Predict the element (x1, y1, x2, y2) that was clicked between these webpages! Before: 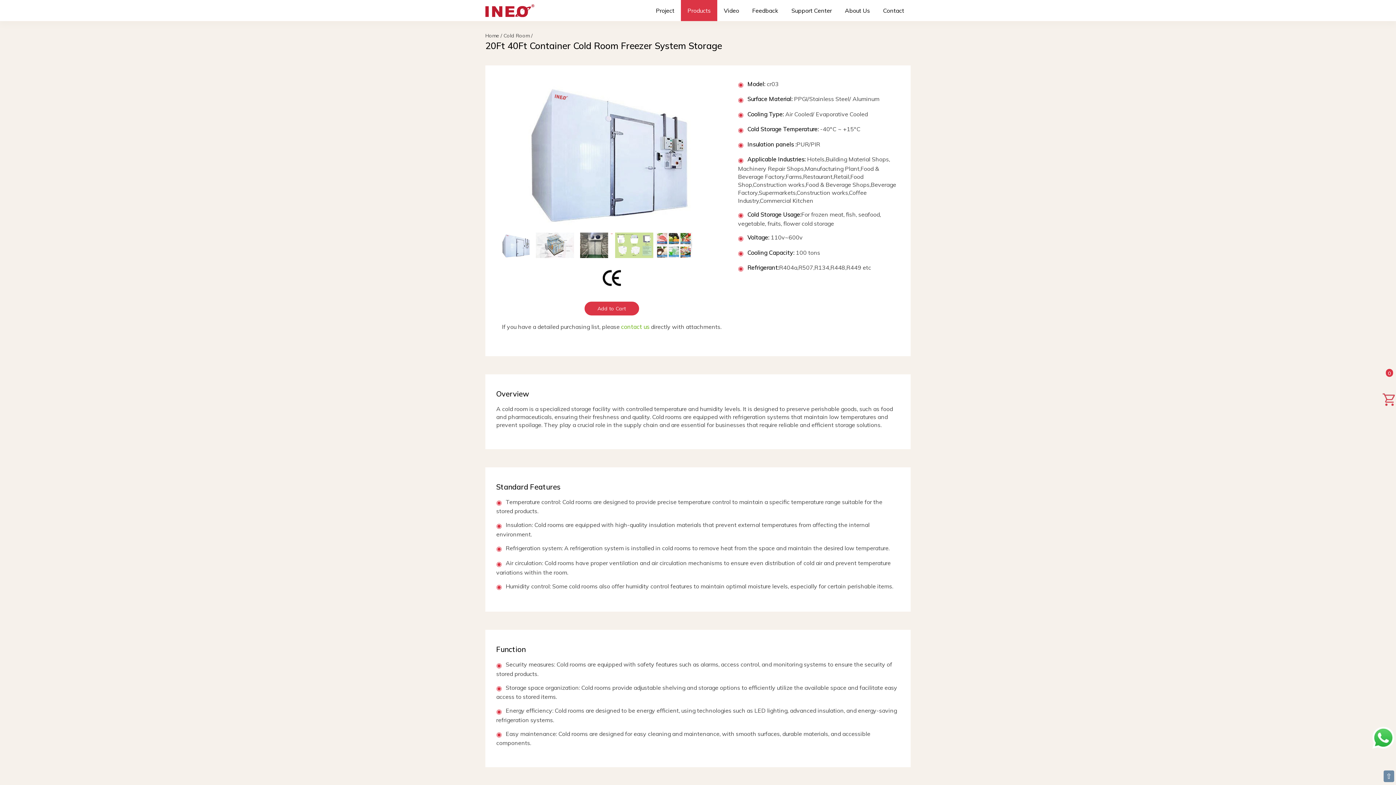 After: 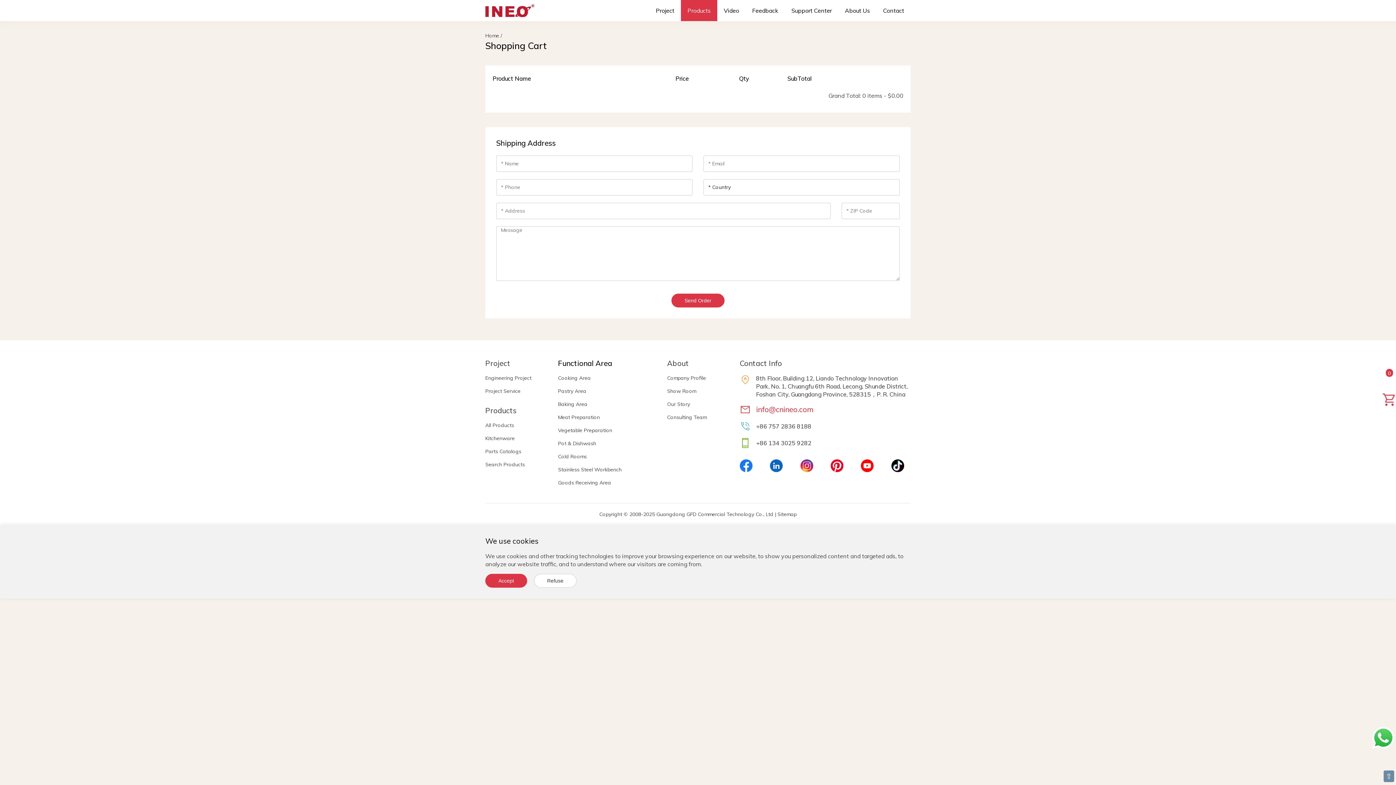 Action: bbox: (1381, 395, 1396, 402)